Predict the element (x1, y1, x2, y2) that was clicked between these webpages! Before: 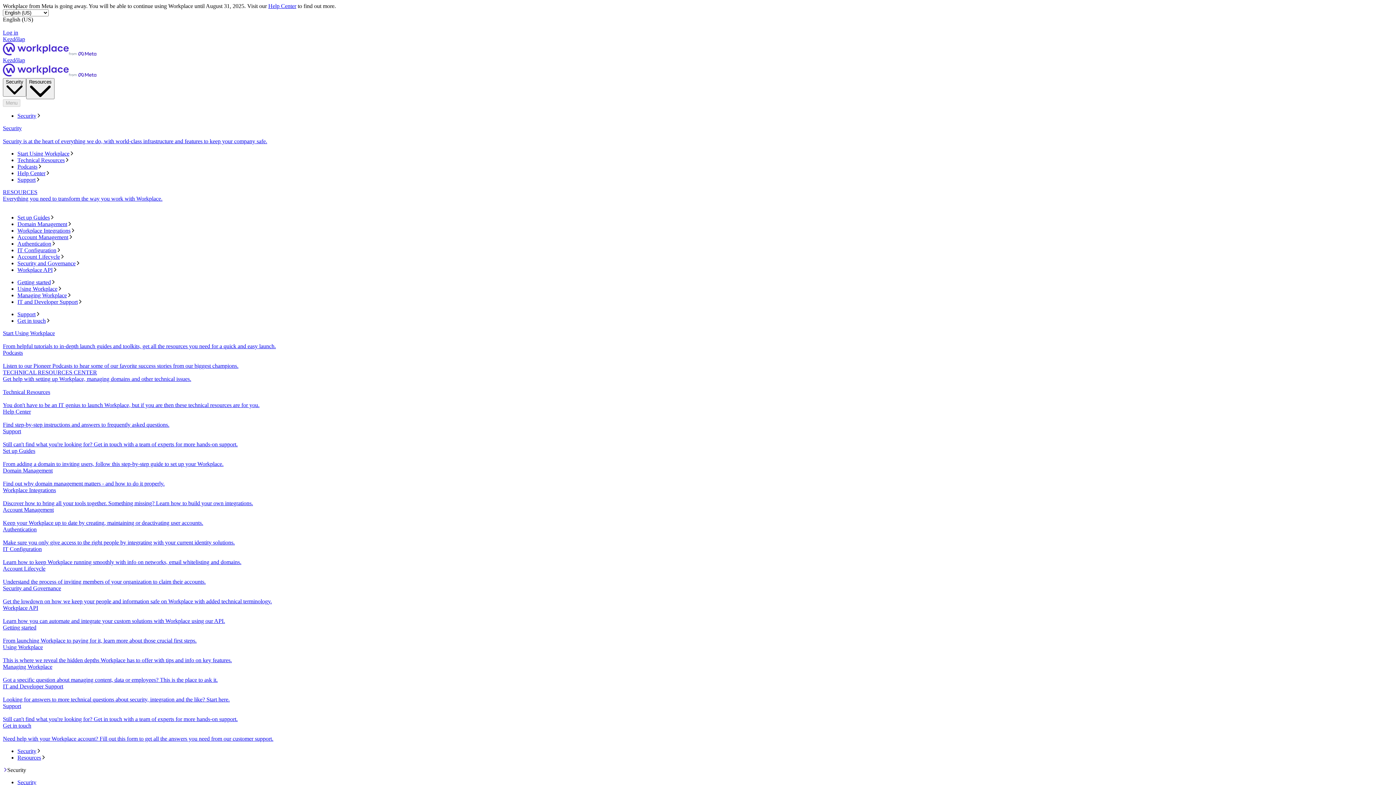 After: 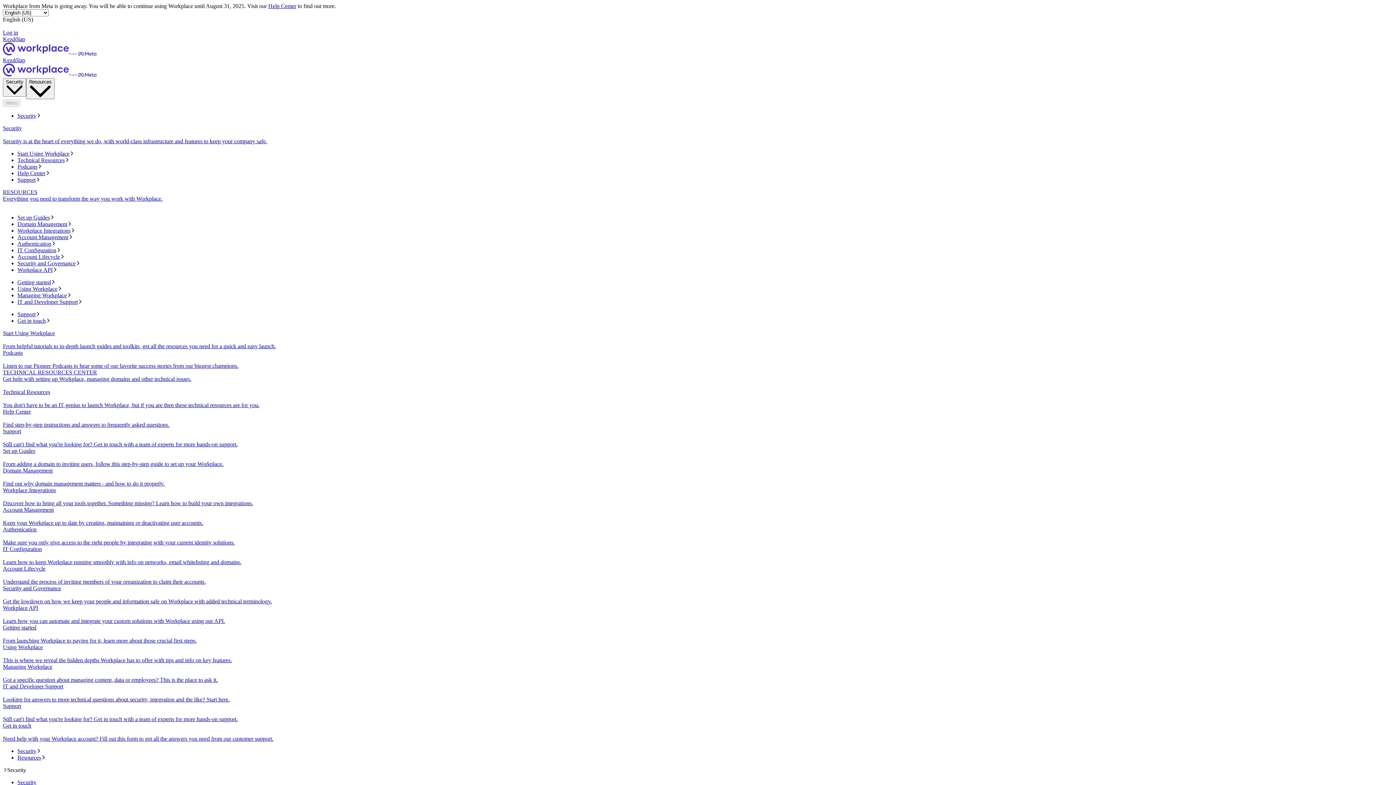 Action: label: Get in touch bbox: (17, 317, 1393, 324)